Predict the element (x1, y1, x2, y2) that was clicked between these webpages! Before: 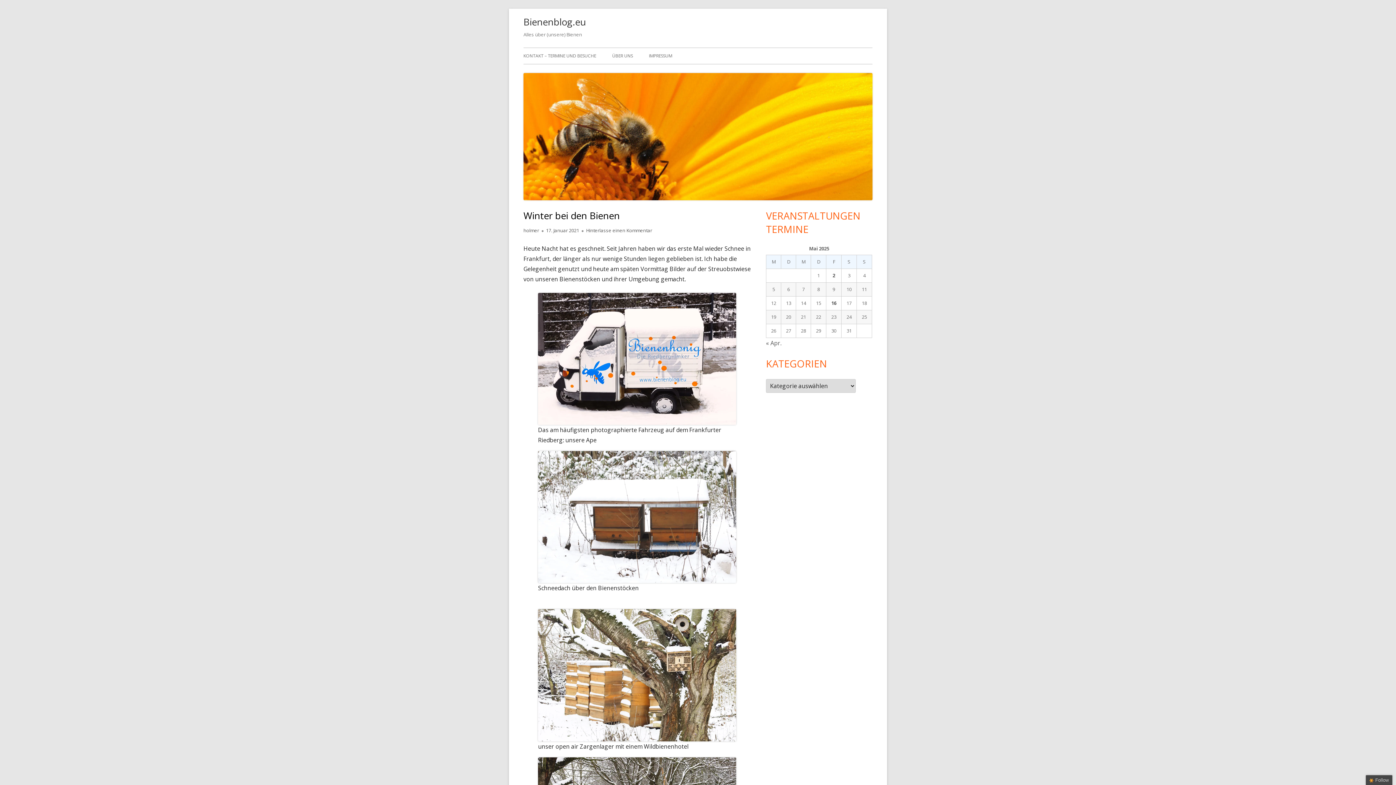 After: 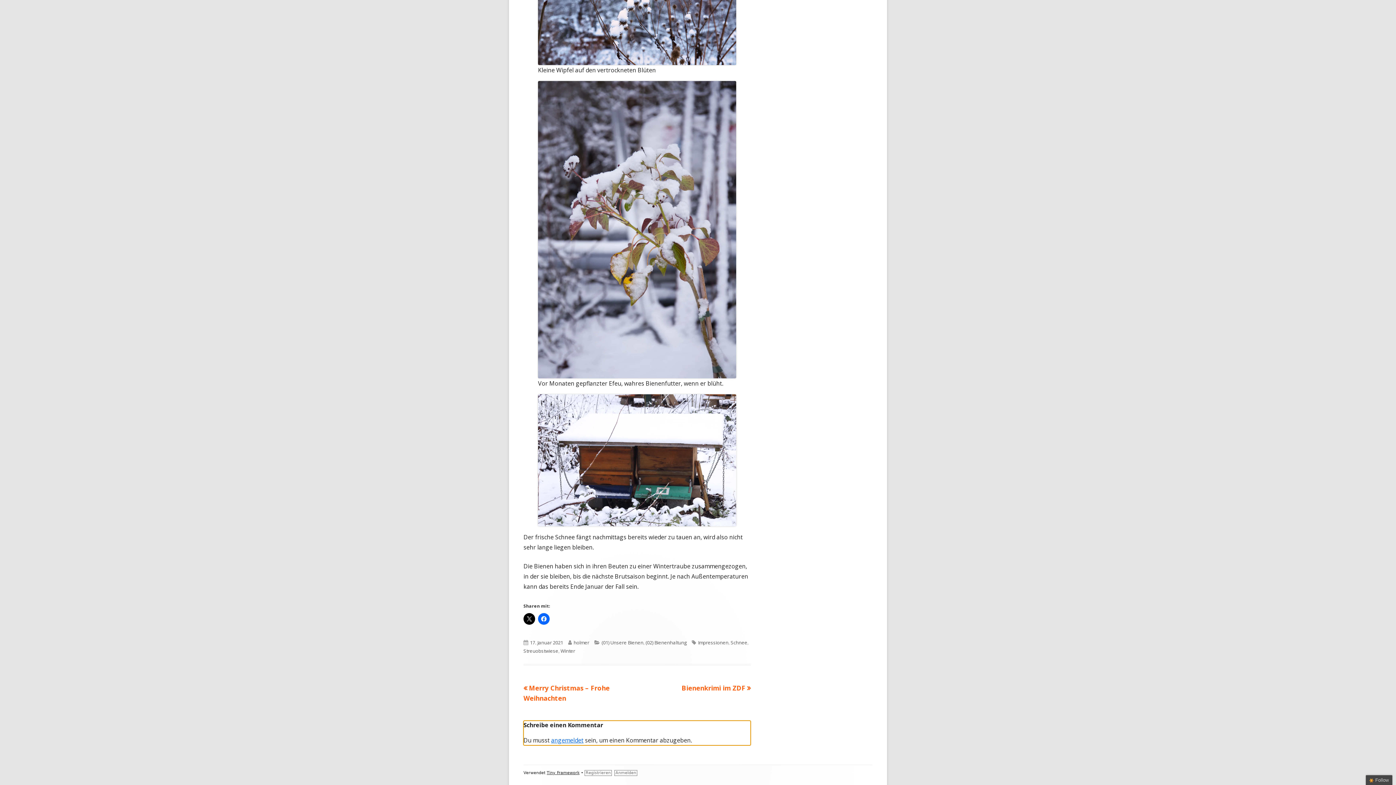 Action: bbox: (586, 227, 652, 233) label: Hinterlasse einen Kommentar
zu Winter bei den Bienen